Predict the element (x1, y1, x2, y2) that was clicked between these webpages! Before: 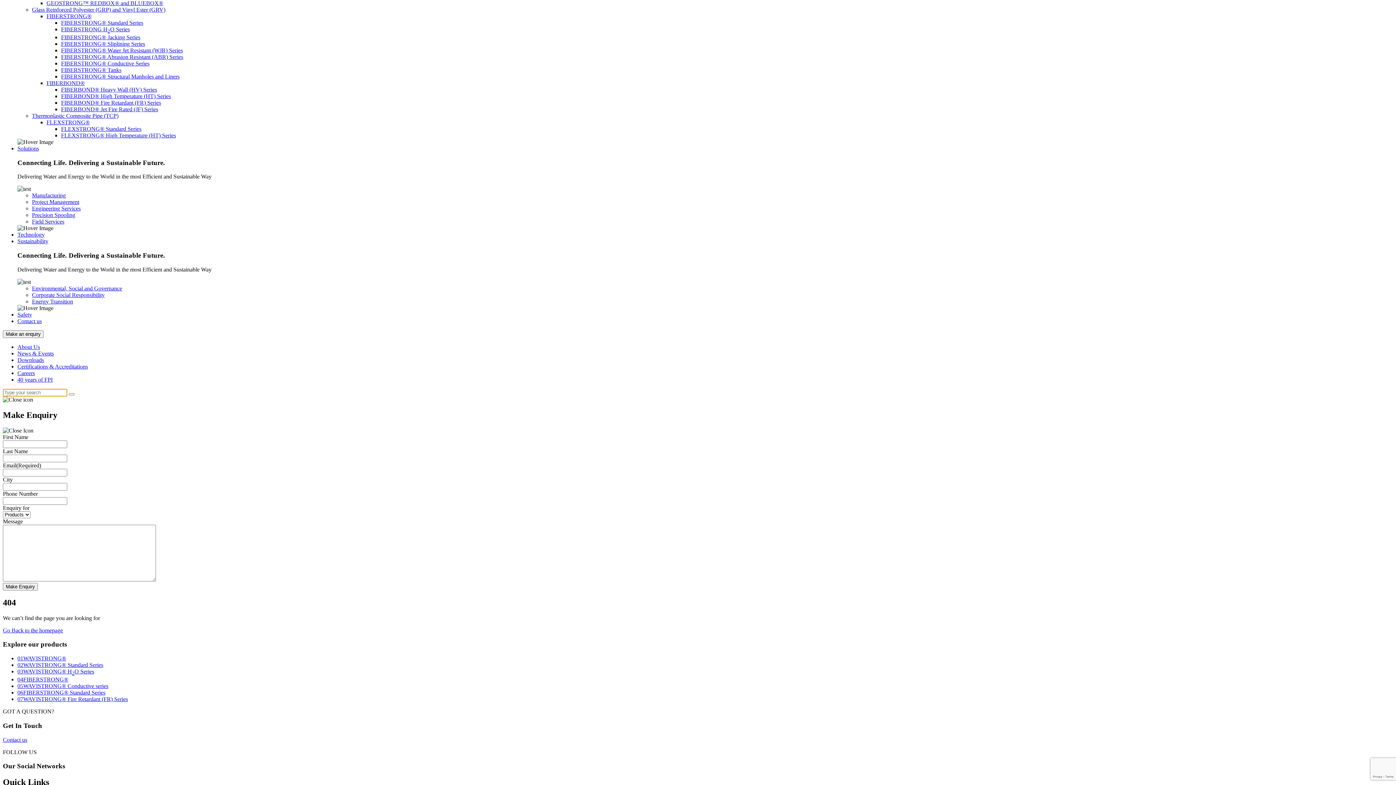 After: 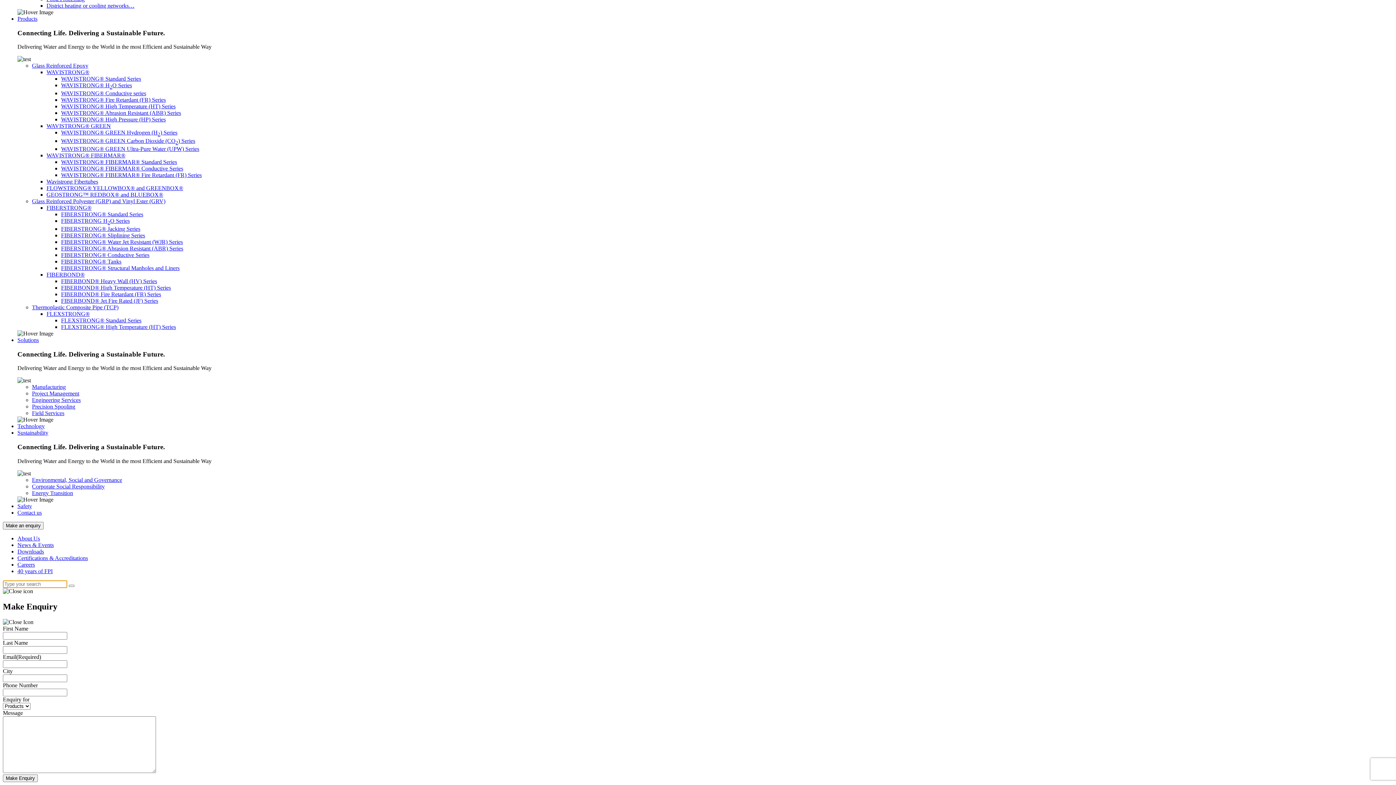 Action: bbox: (17, 683, 108, 689) label: 05WAVISTRONG® Conductive series